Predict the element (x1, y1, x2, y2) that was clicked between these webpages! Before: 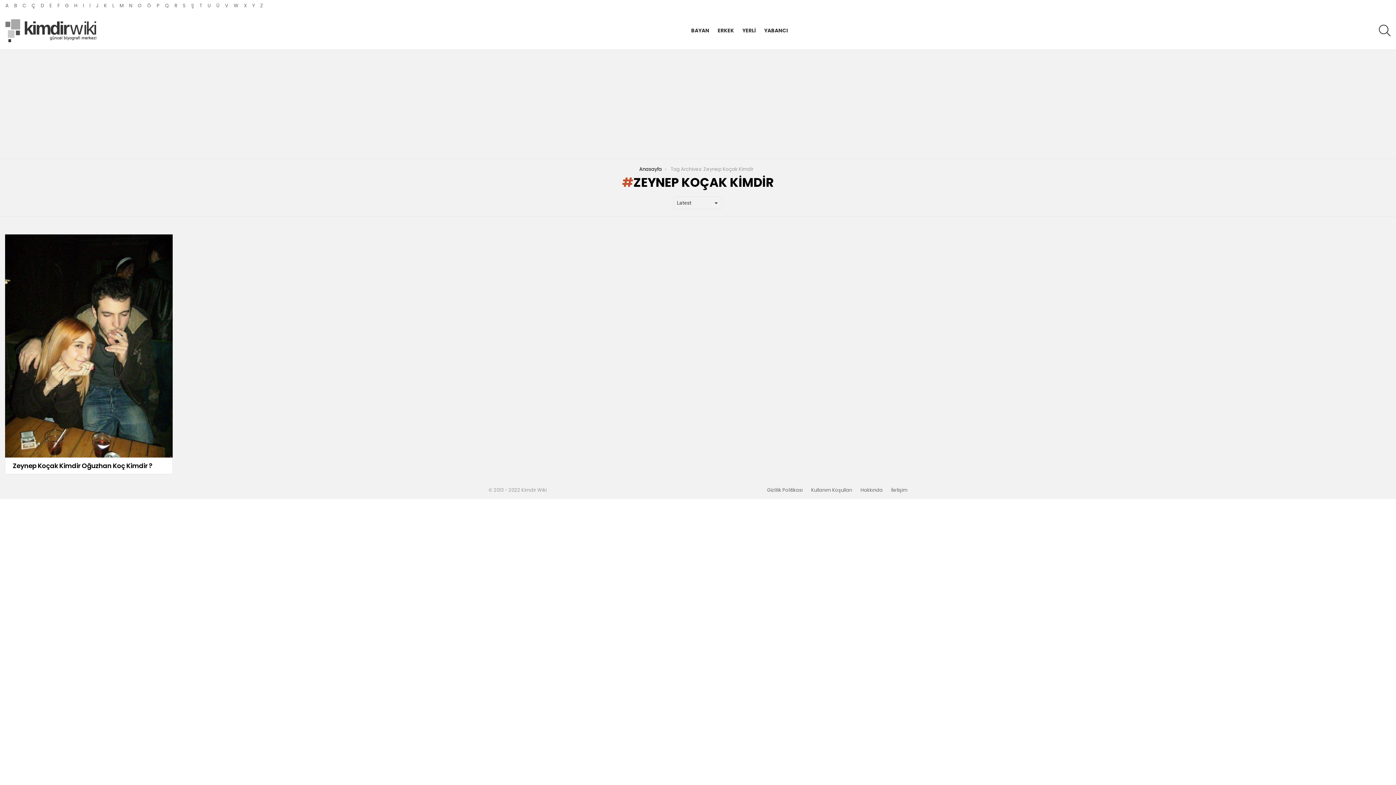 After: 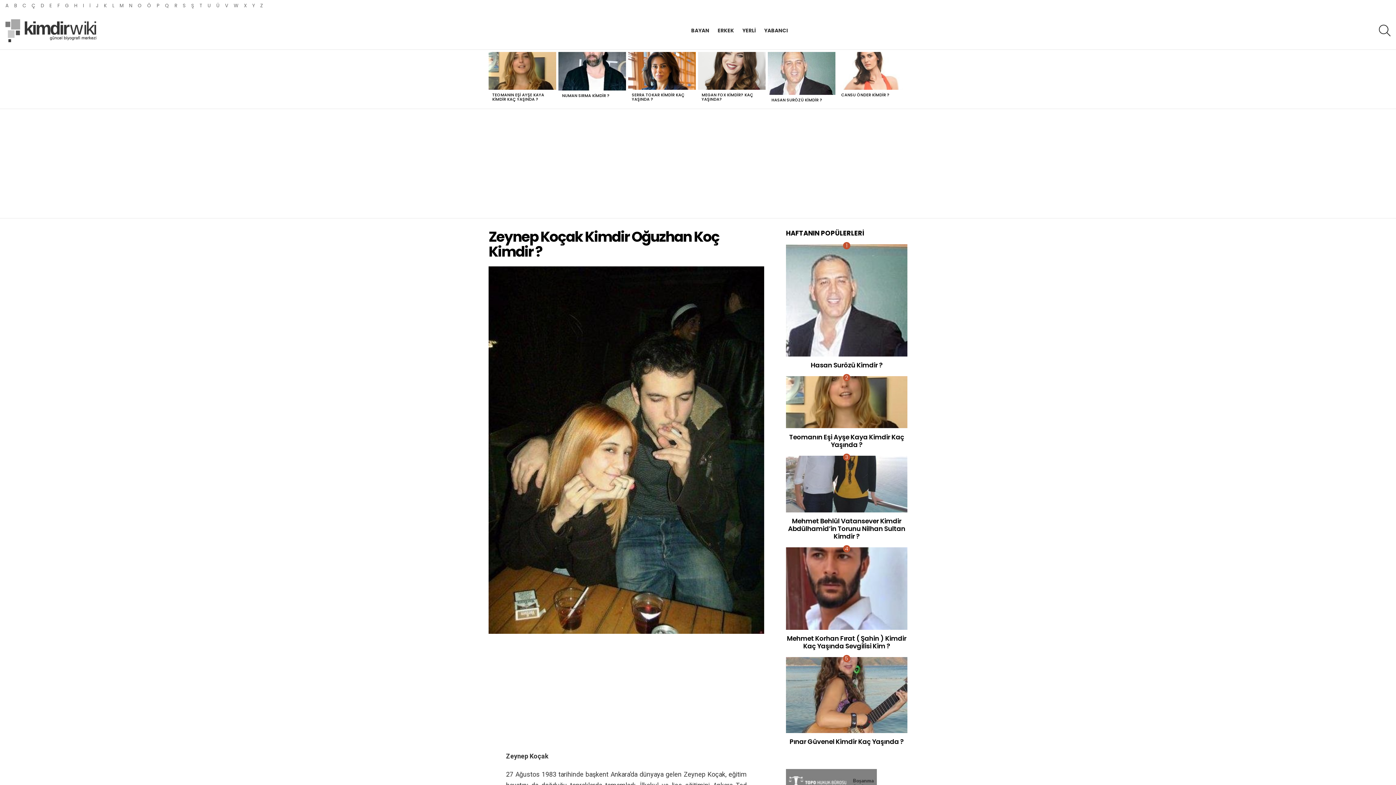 Action: bbox: (12, 461, 152, 470) label: Zeynep Koçak Kimdir Oğuzhan Koç Kimdir ?